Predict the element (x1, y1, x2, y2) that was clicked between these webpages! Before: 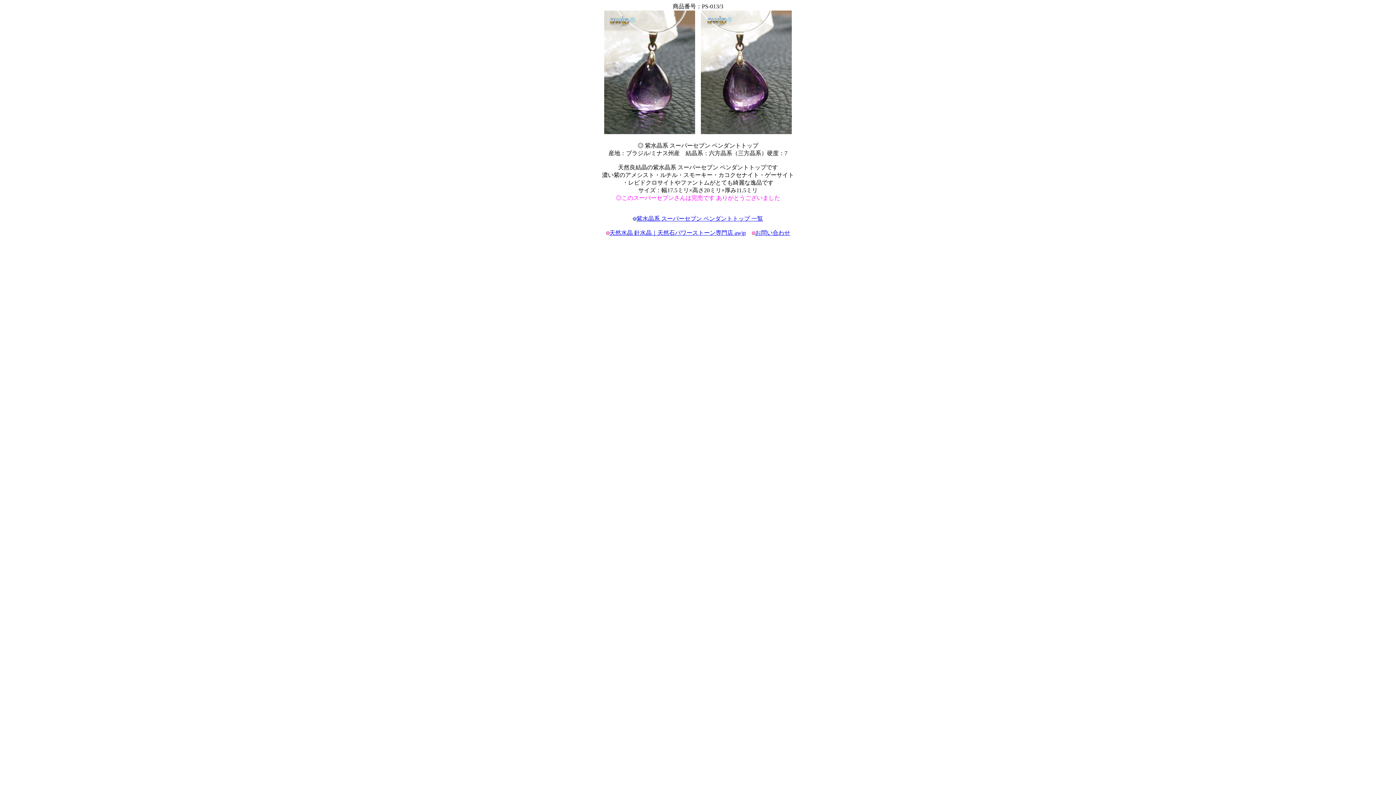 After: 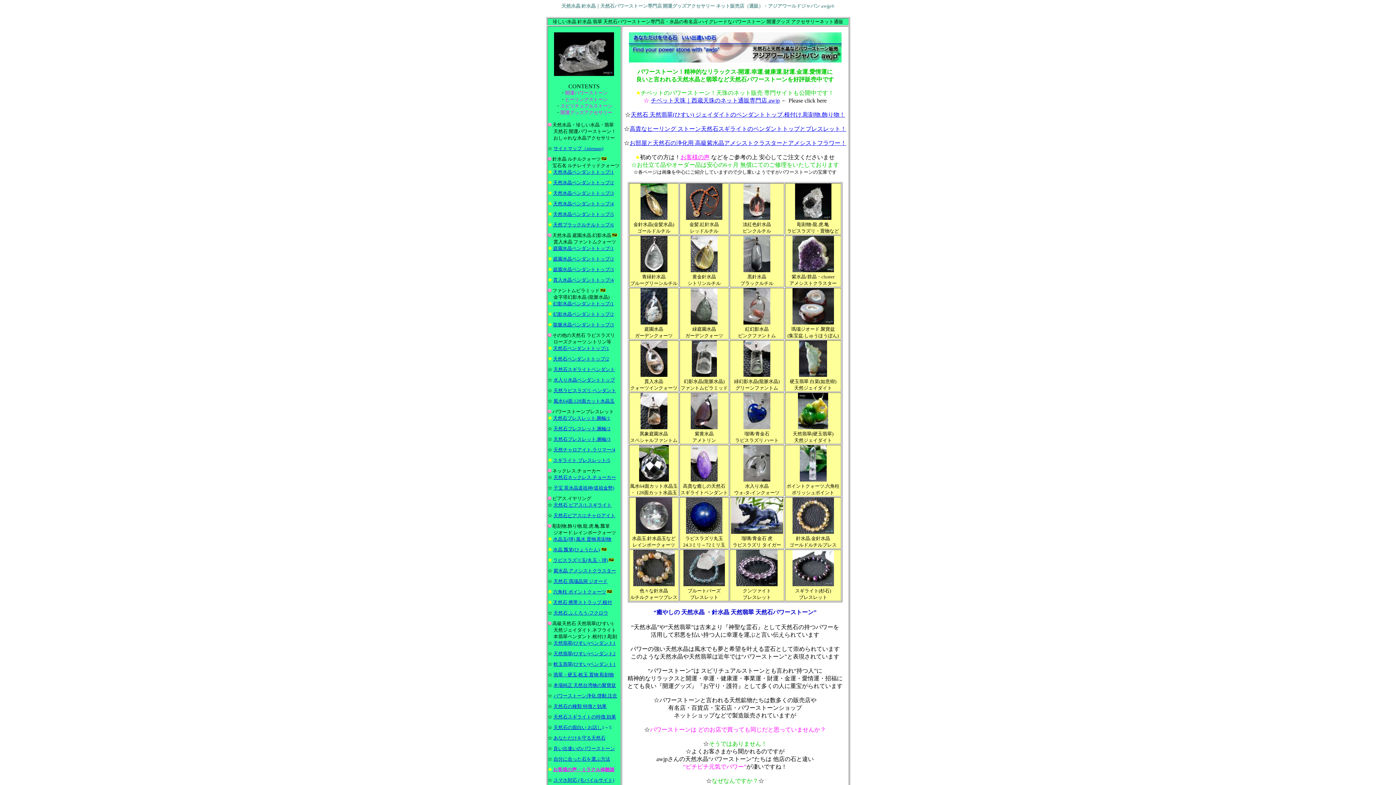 Action: label: 天然水晶 針水晶｜天然石パワーストーン専門店 awjp bbox: (609, 229, 746, 236)